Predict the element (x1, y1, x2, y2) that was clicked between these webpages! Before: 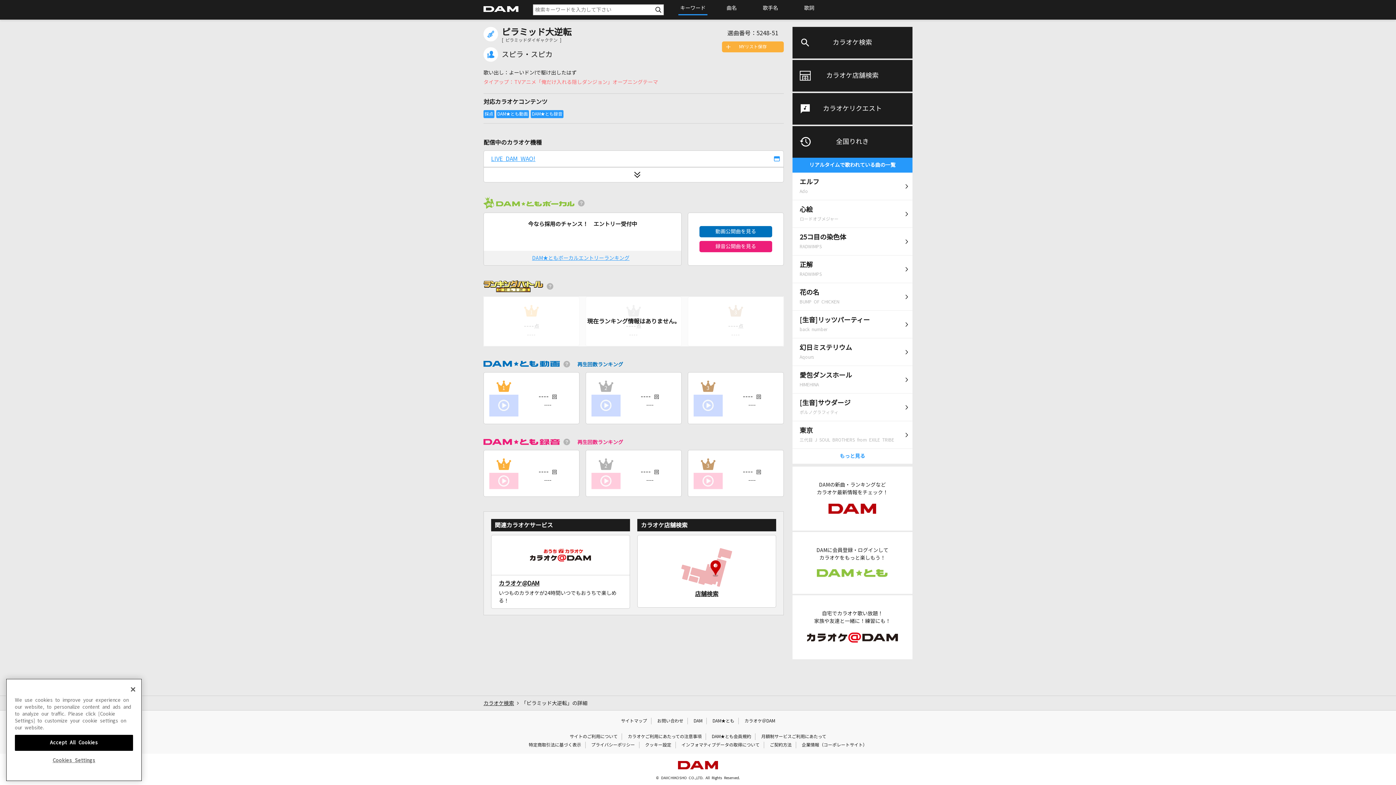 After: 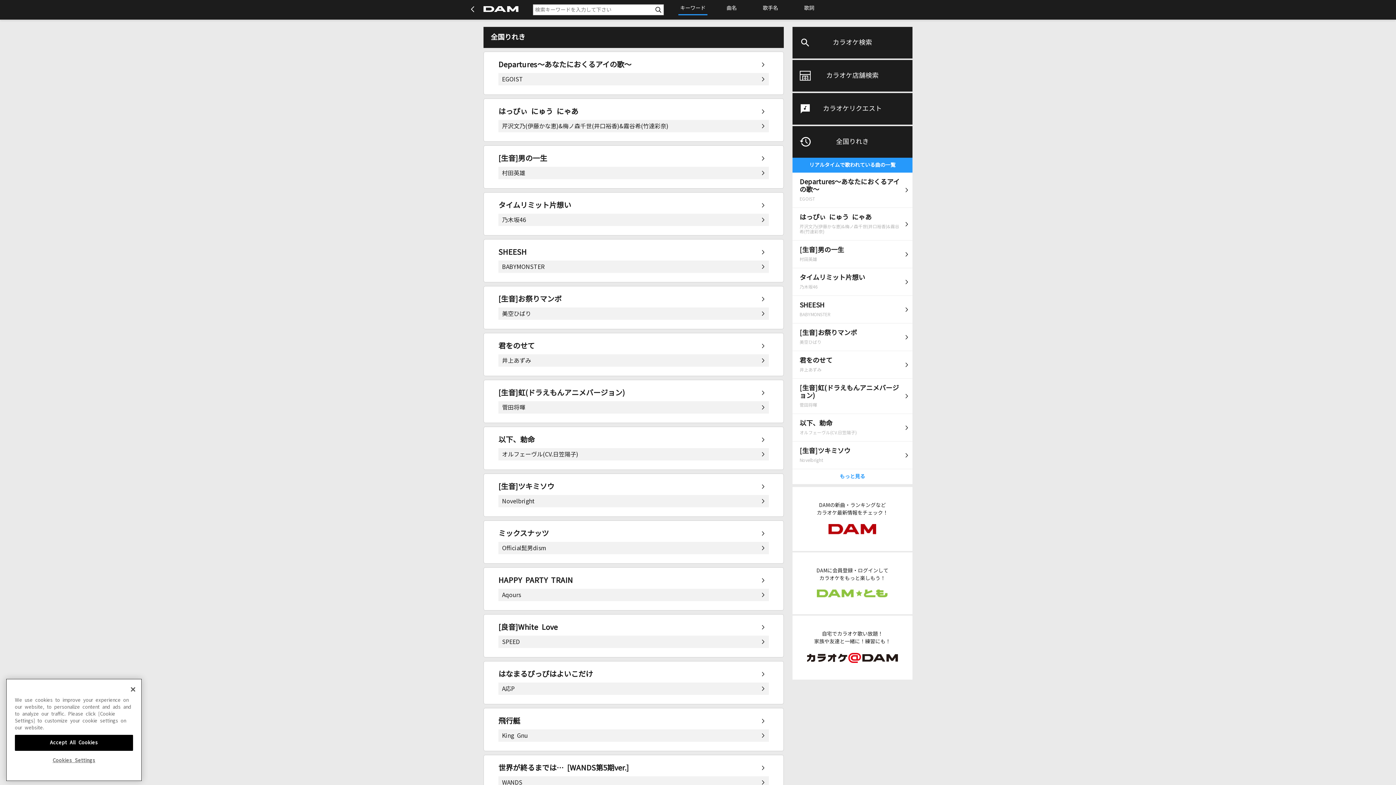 Action: bbox: (792, 449, 912, 464) label: もっと見る